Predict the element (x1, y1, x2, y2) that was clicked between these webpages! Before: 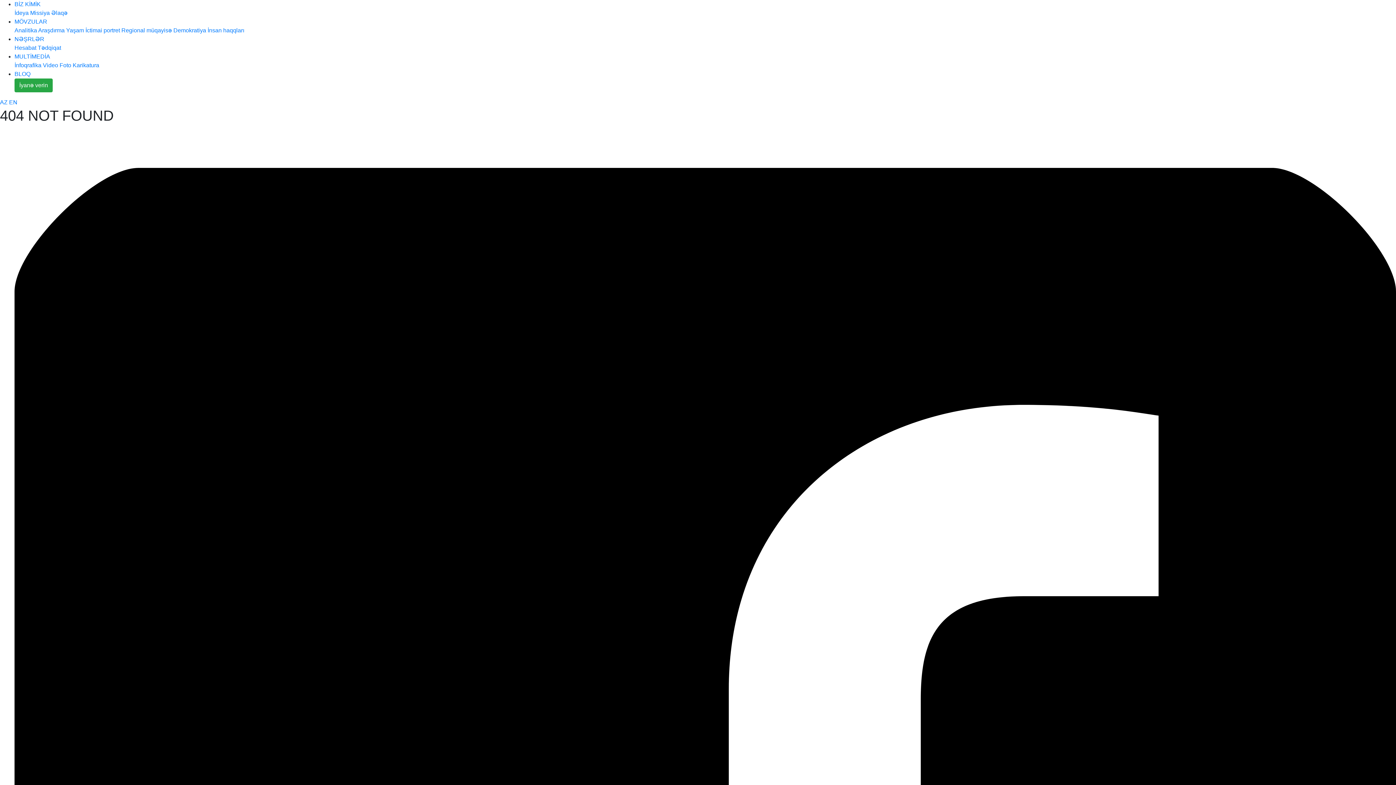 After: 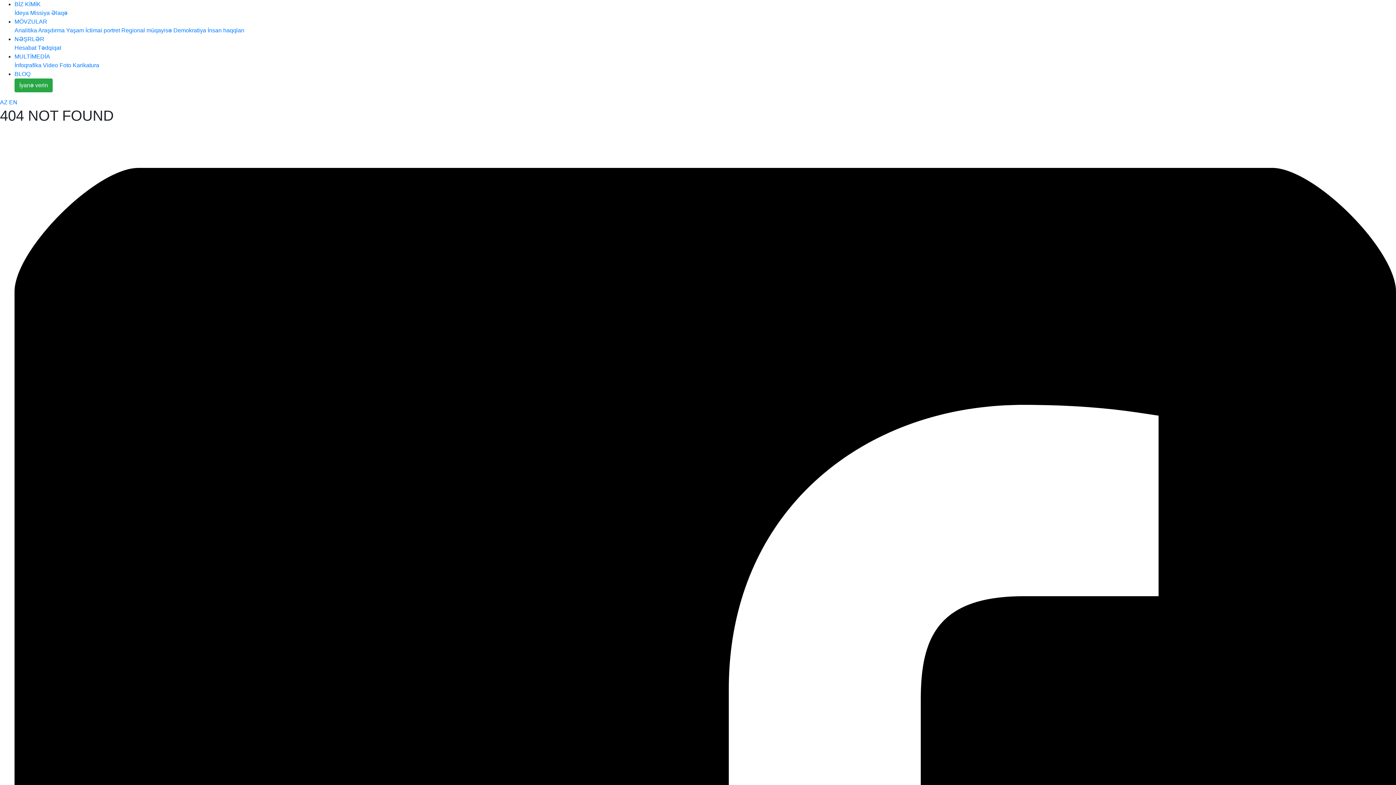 Action: bbox: (85, 27, 120, 33) label: İctimai portret